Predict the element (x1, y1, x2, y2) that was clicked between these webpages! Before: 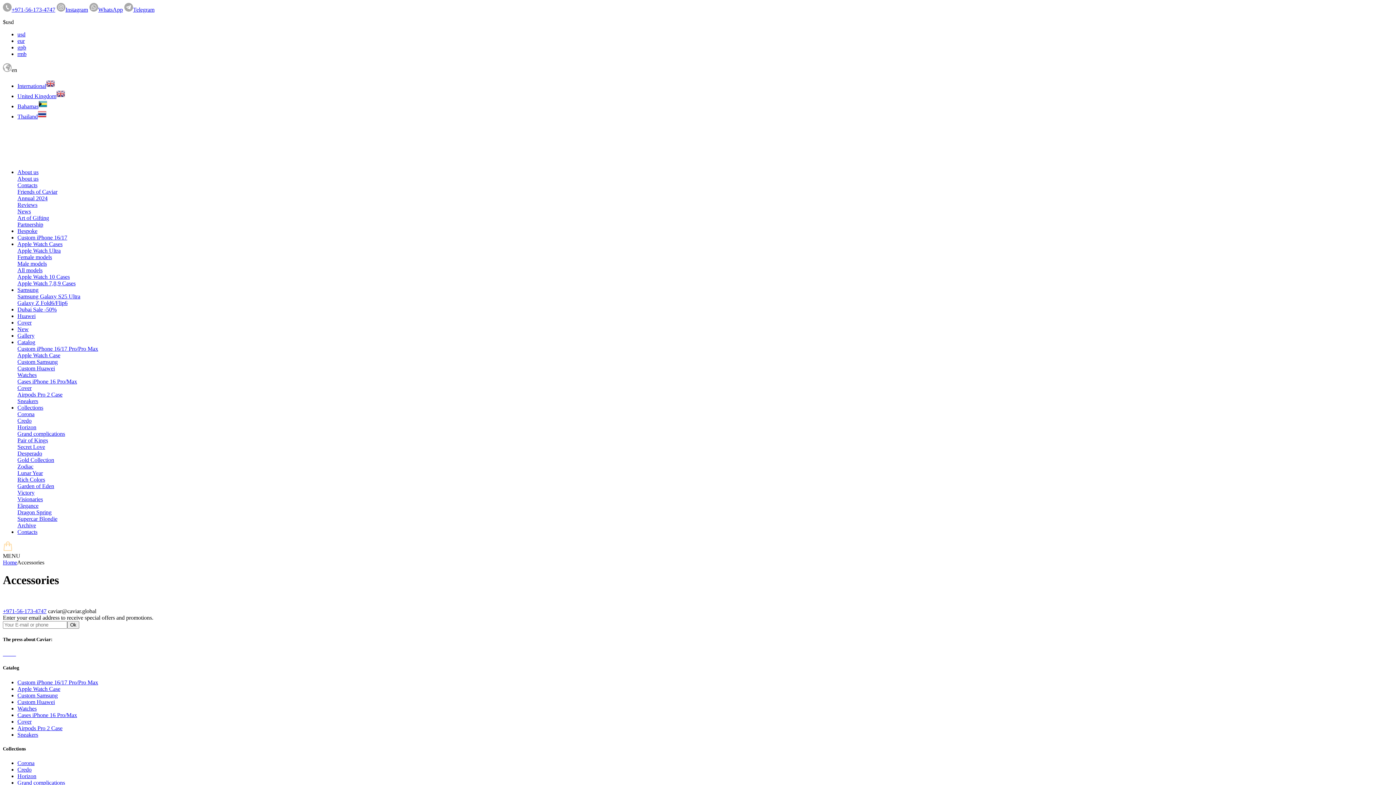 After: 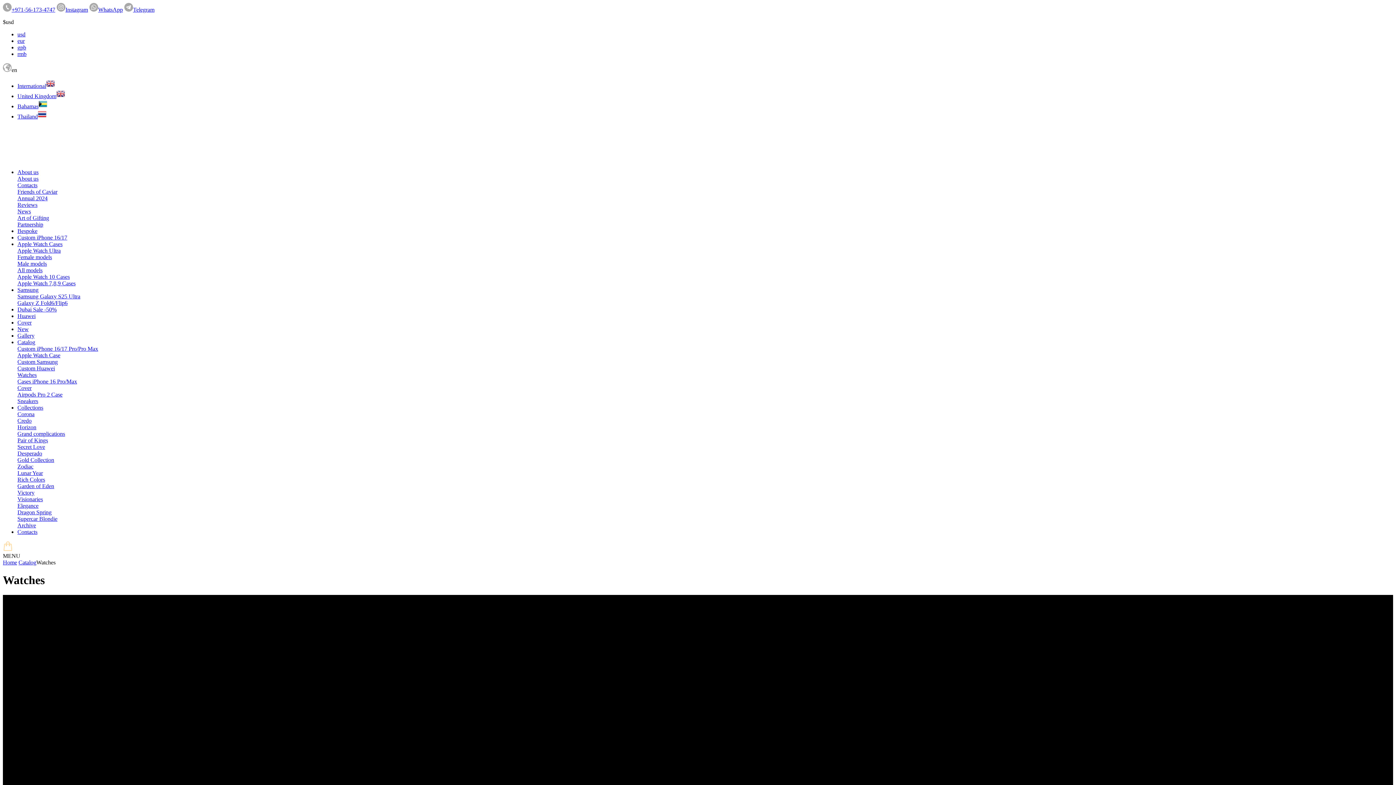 Action: label: Watches bbox: (17, 372, 36, 378)